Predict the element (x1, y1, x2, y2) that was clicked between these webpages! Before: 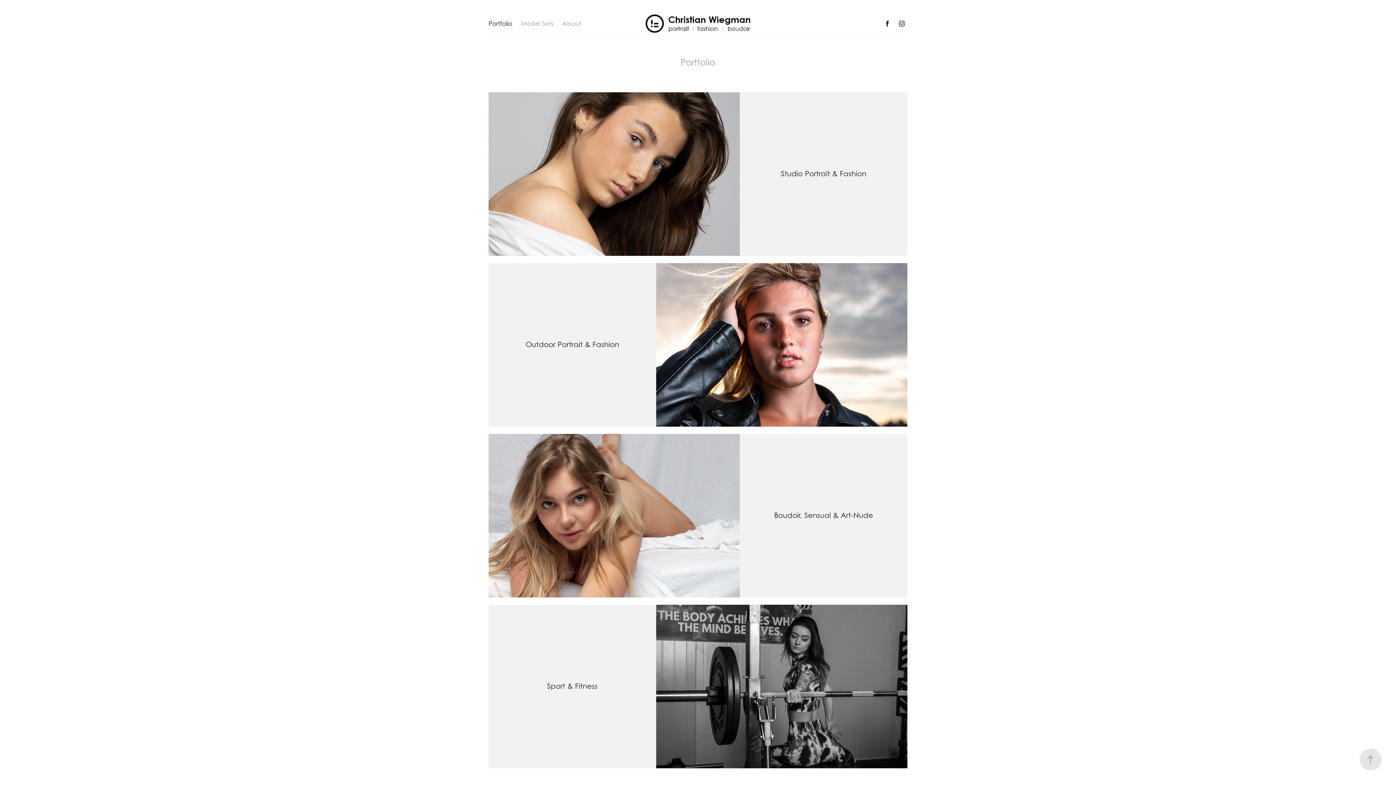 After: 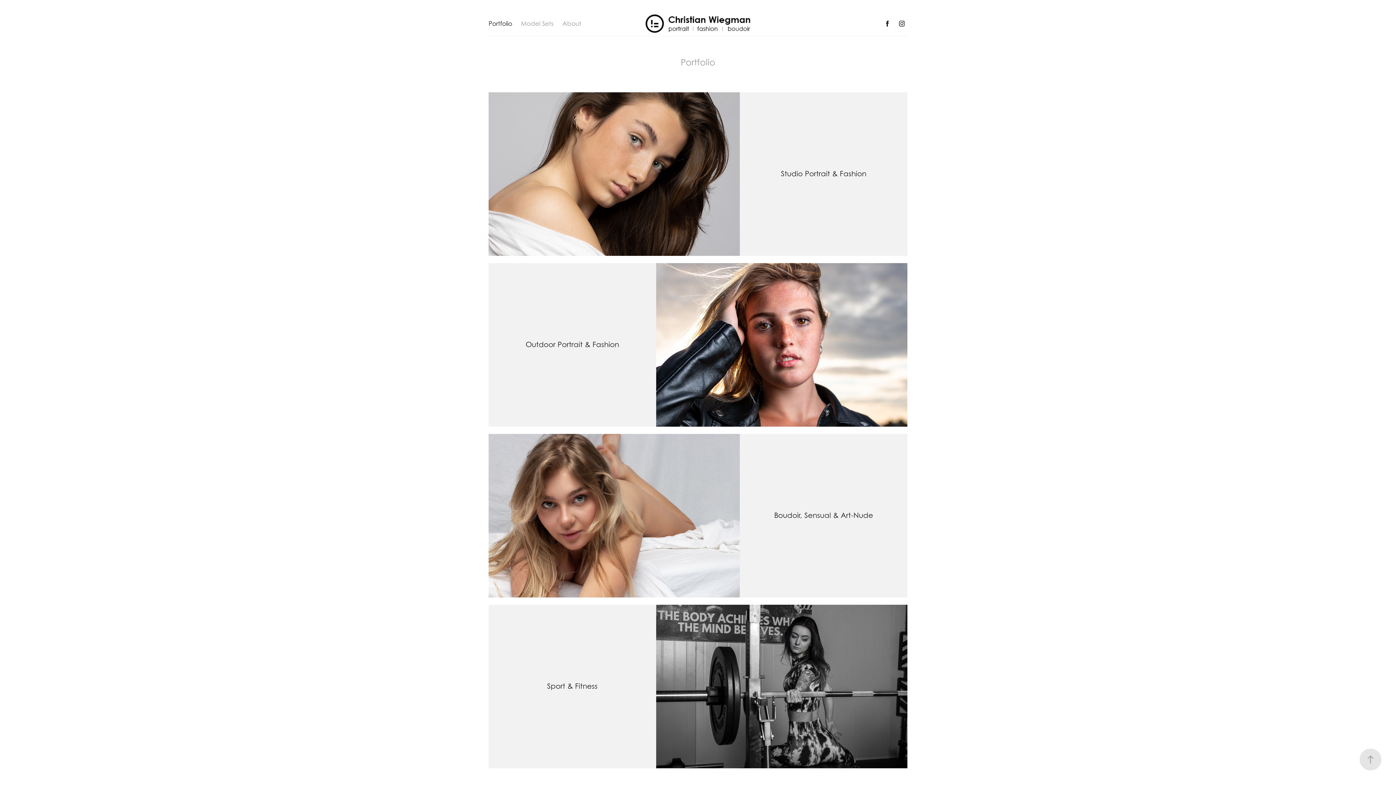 Action: bbox: (882, 18, 893, 28)